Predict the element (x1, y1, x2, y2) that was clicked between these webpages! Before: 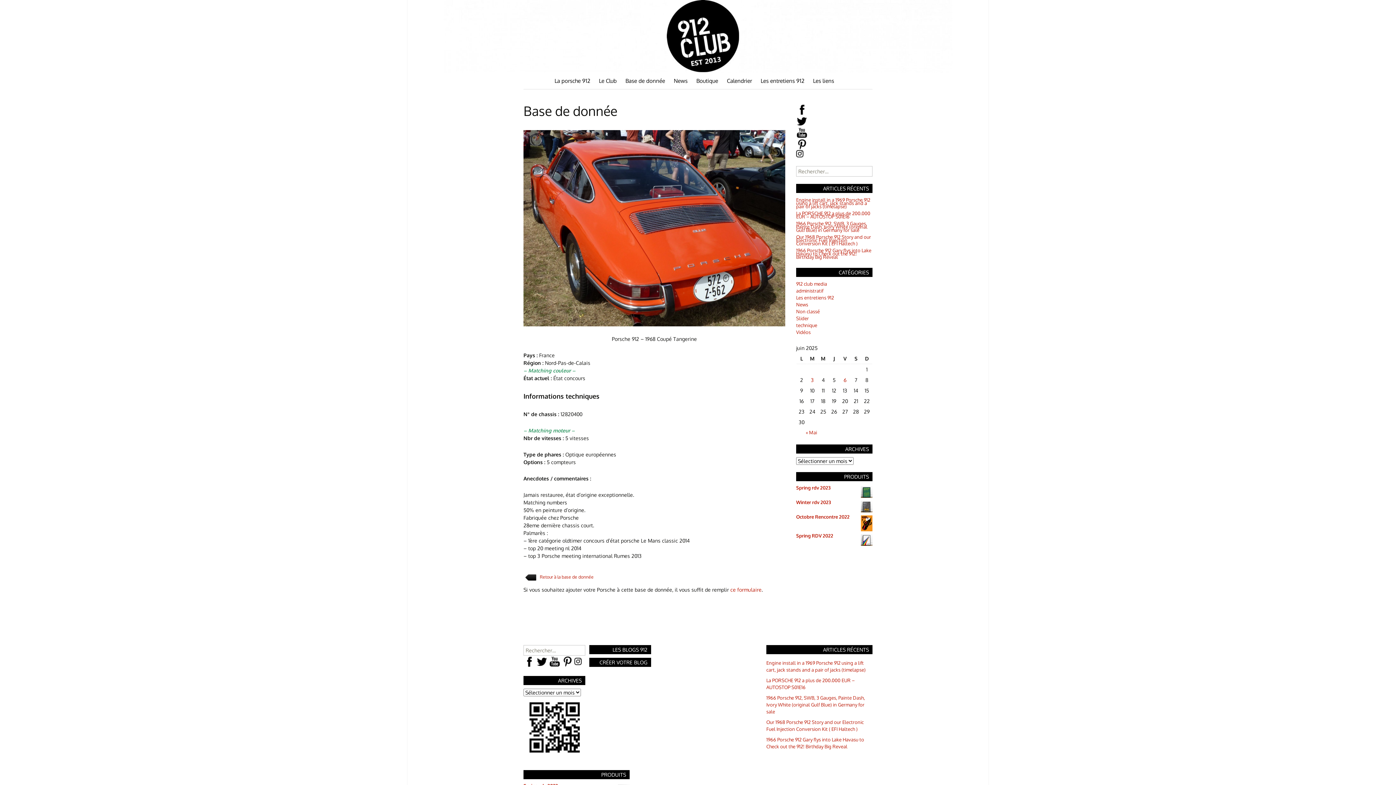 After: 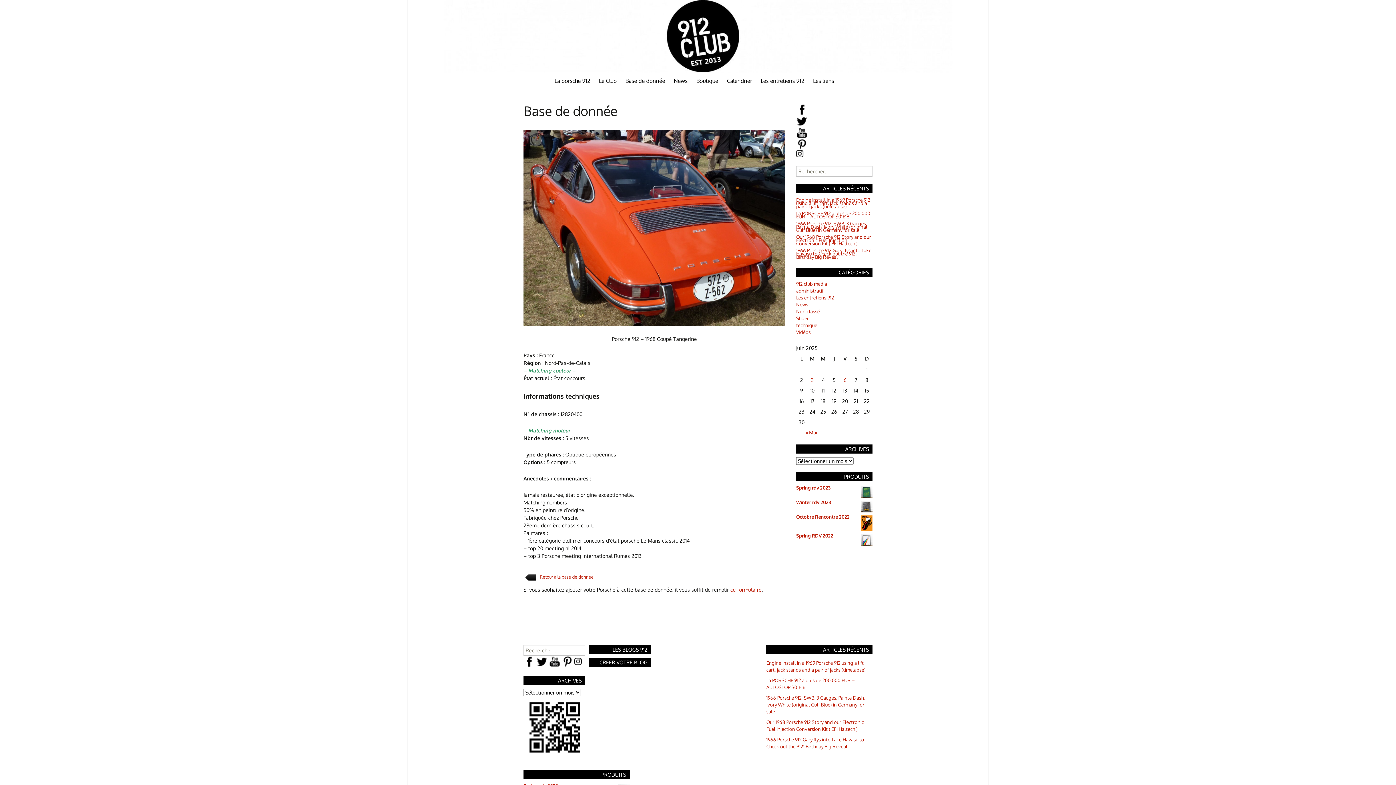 Action: bbox: (796, 129, 808, 135)